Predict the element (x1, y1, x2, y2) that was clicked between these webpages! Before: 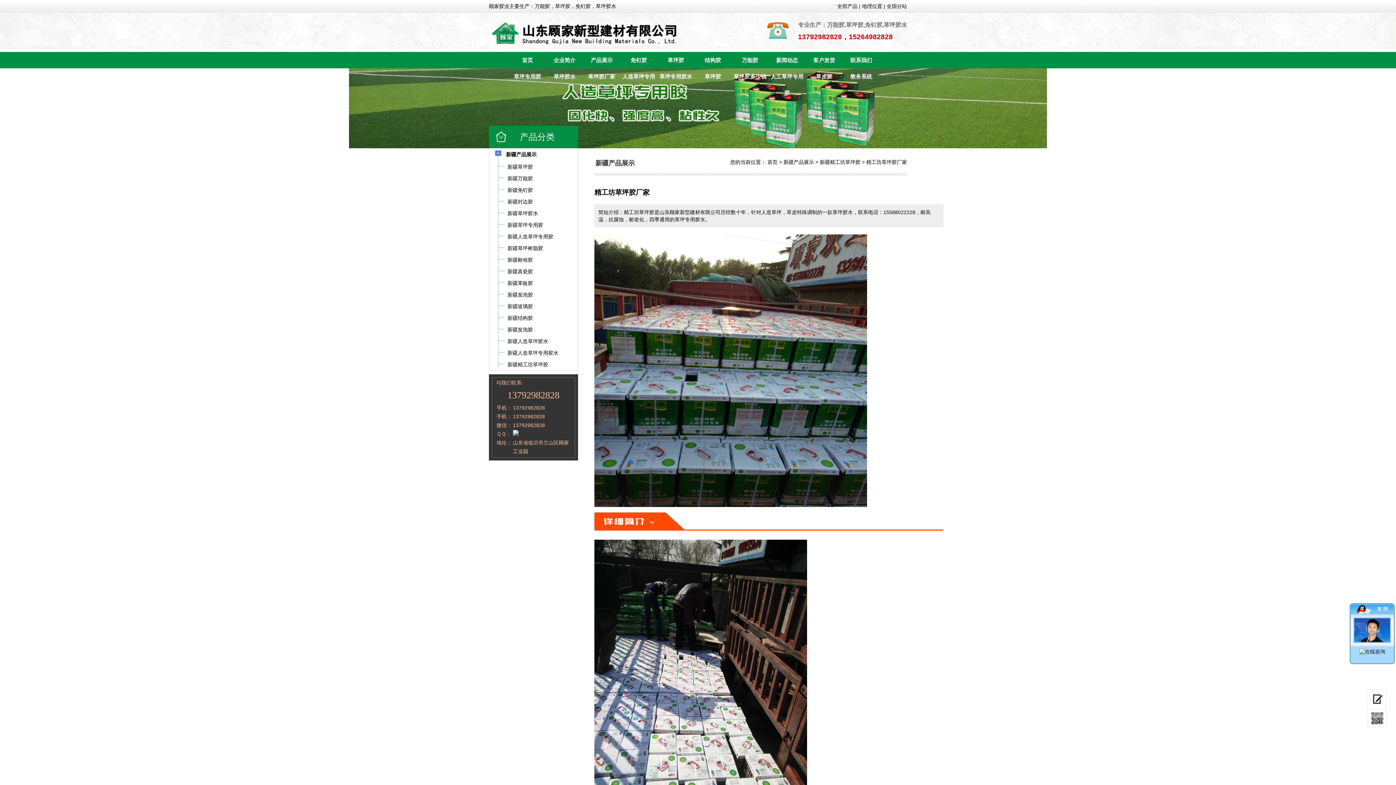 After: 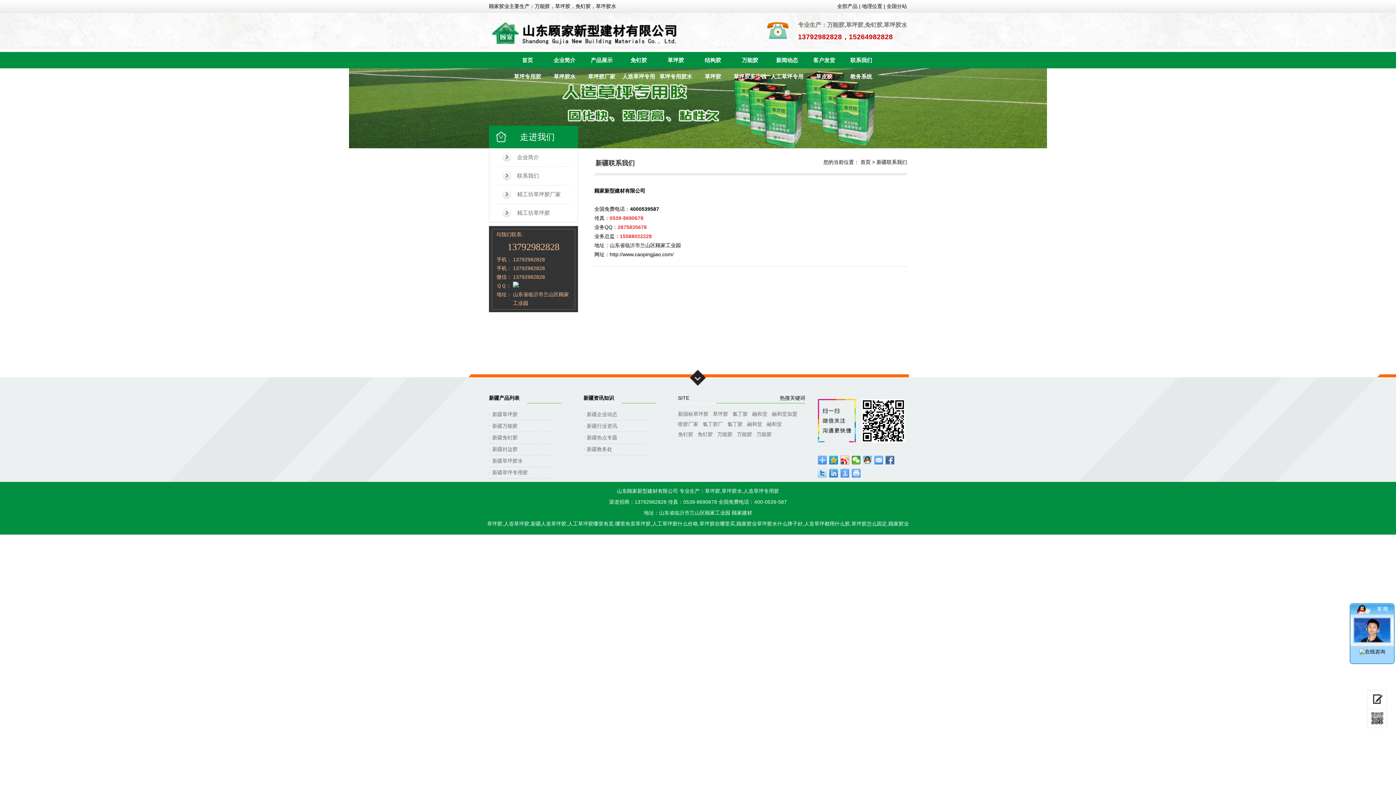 Action: bbox: (842, 52, 880, 68) label: 联系我们